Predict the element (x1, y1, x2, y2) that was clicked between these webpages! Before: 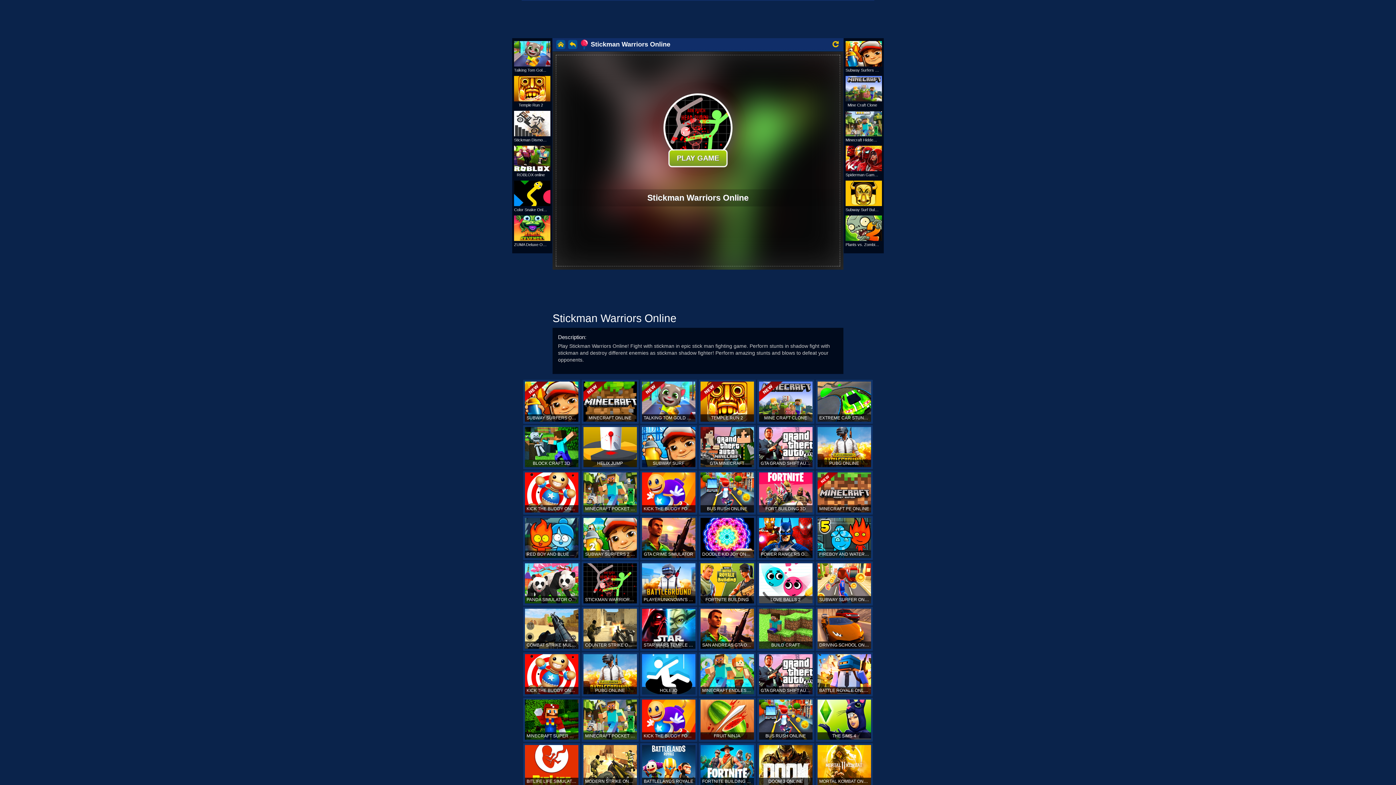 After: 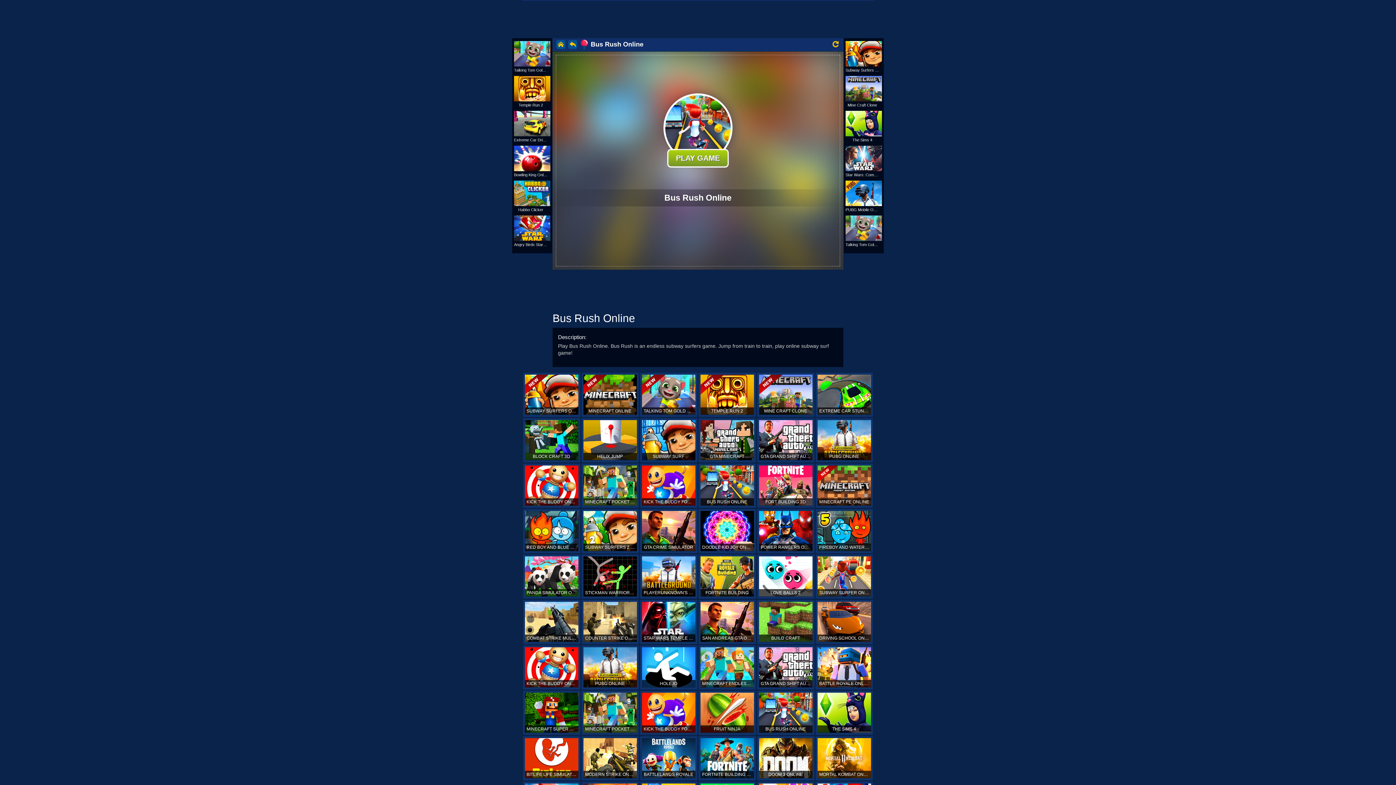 Action: bbox: (757, 698, 814, 742) label: BUS RUSH ONLINE